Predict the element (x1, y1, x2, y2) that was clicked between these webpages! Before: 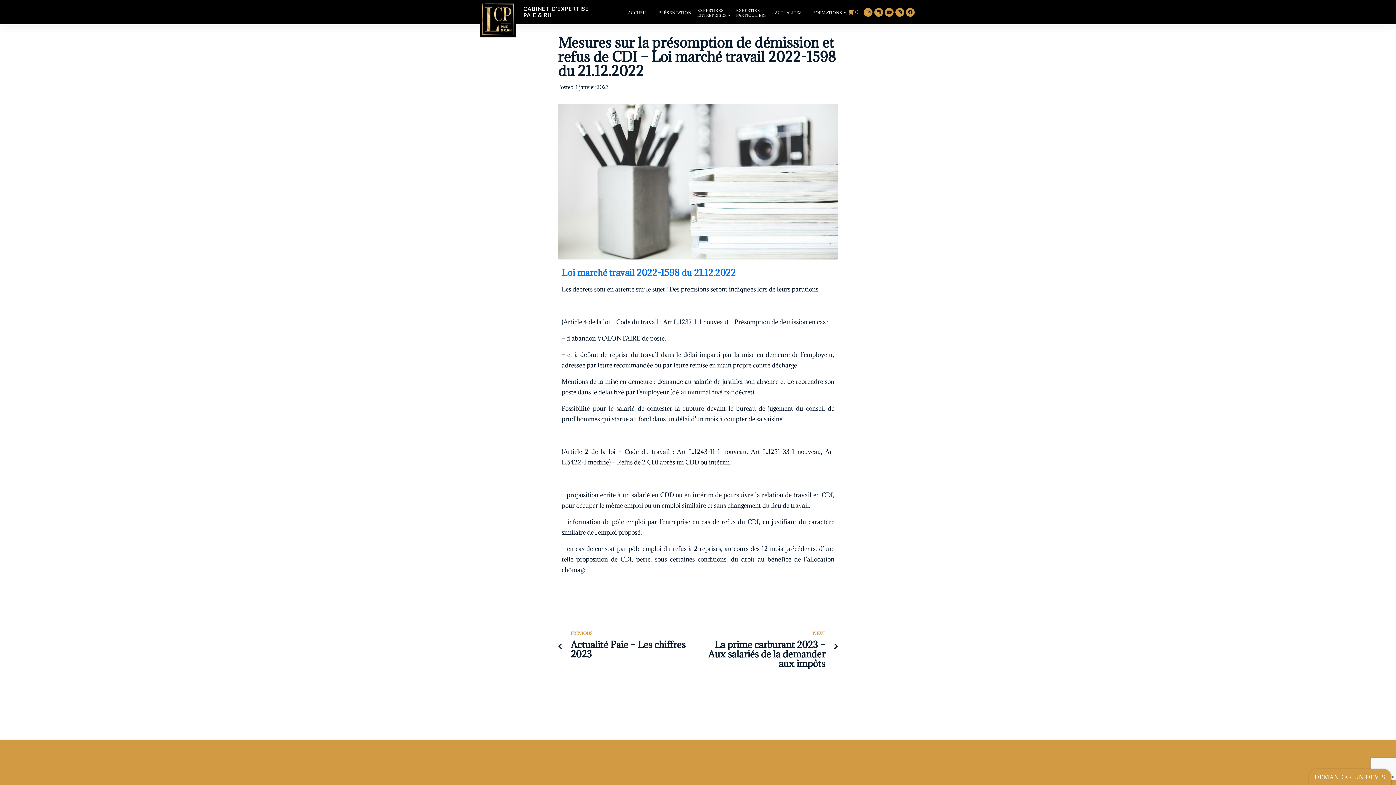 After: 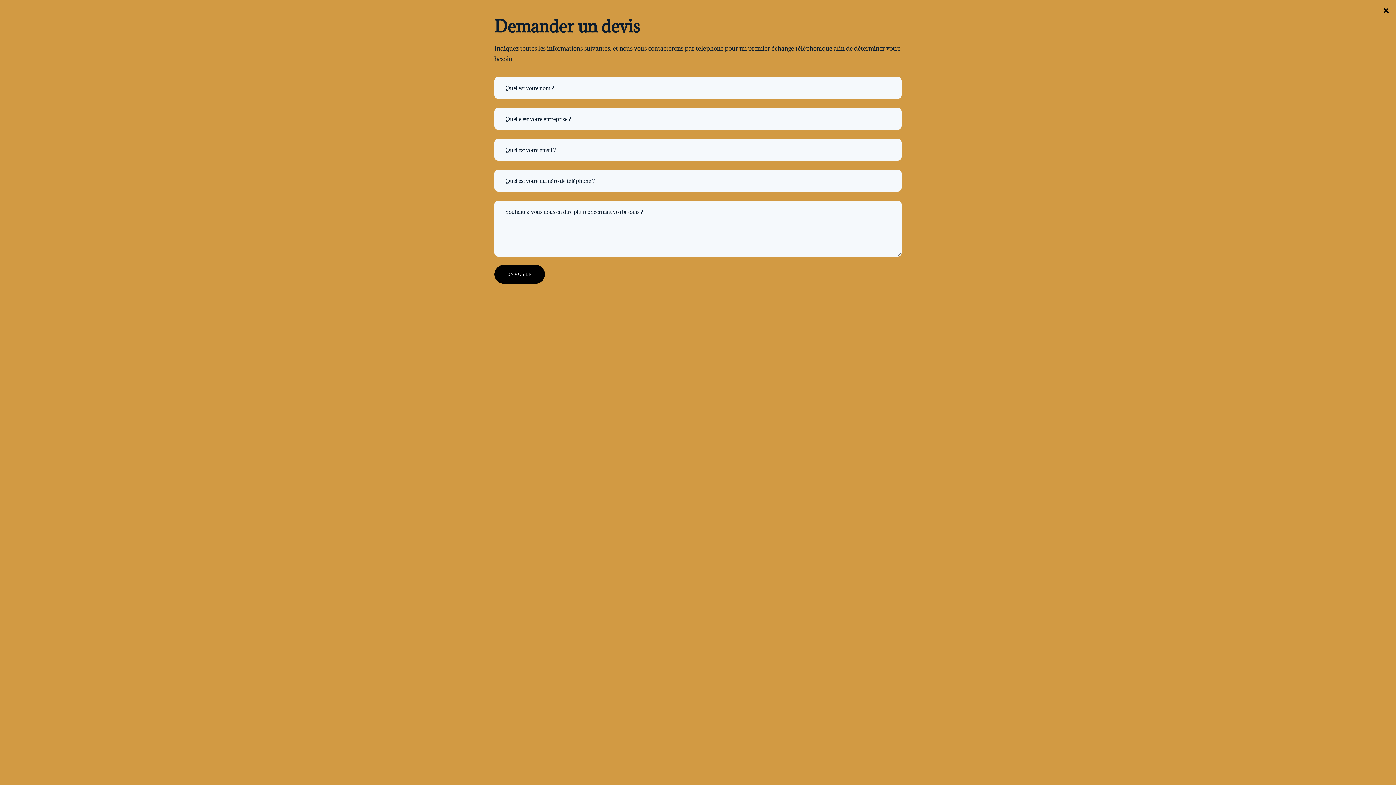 Action: label: DEMANDER UN DEVIS bbox: (1309, 769, 1391, 800)